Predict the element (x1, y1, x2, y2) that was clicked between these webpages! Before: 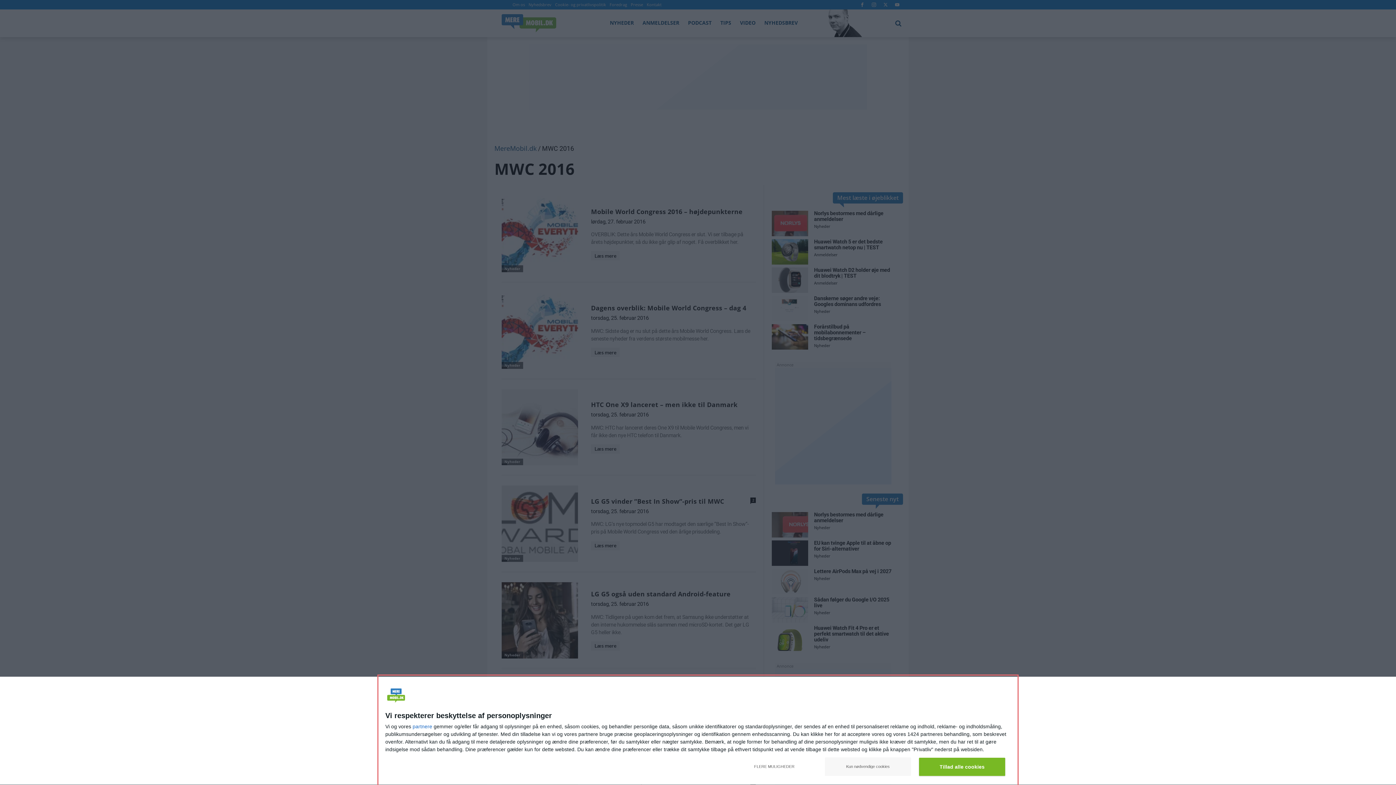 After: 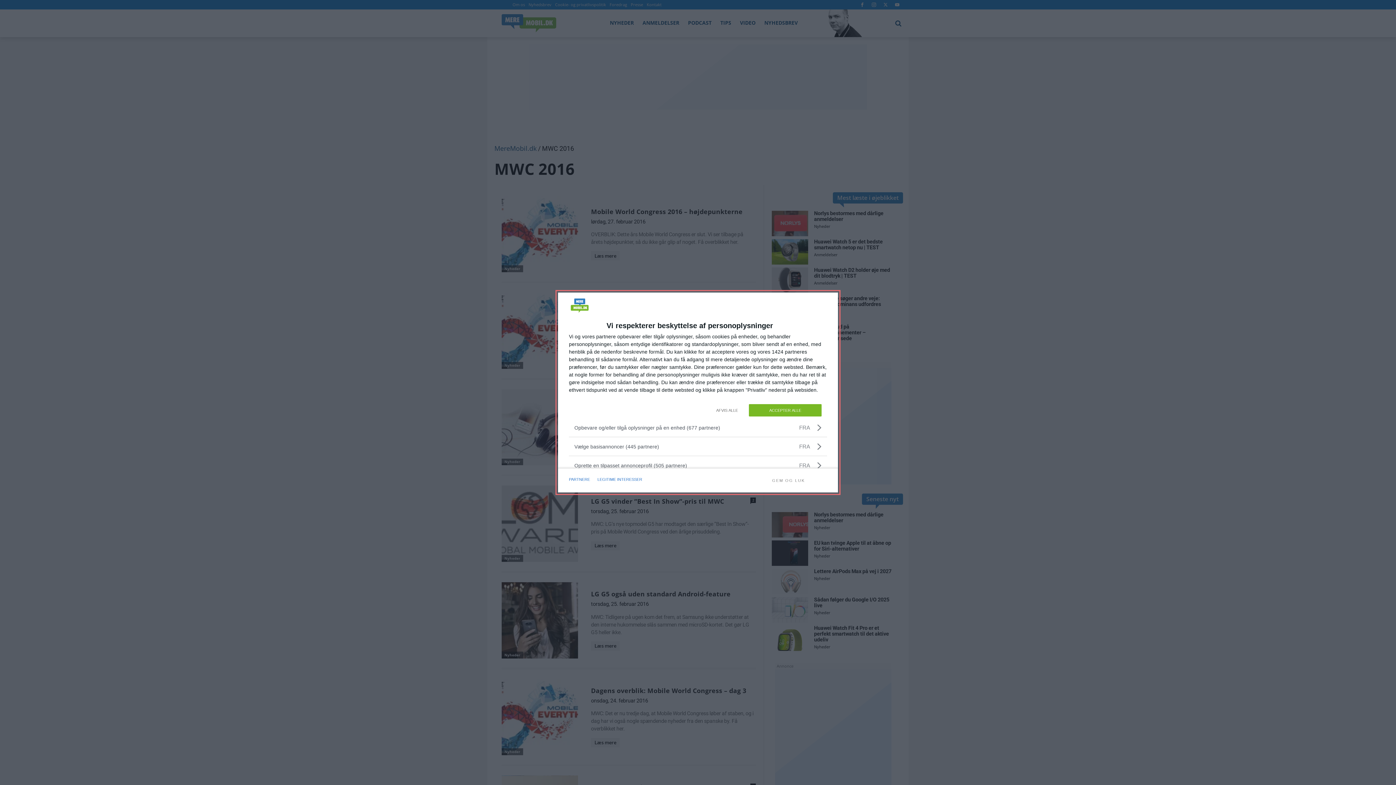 Action: bbox: (731, 757, 817, 776) label: FLERE MULIGHEDER